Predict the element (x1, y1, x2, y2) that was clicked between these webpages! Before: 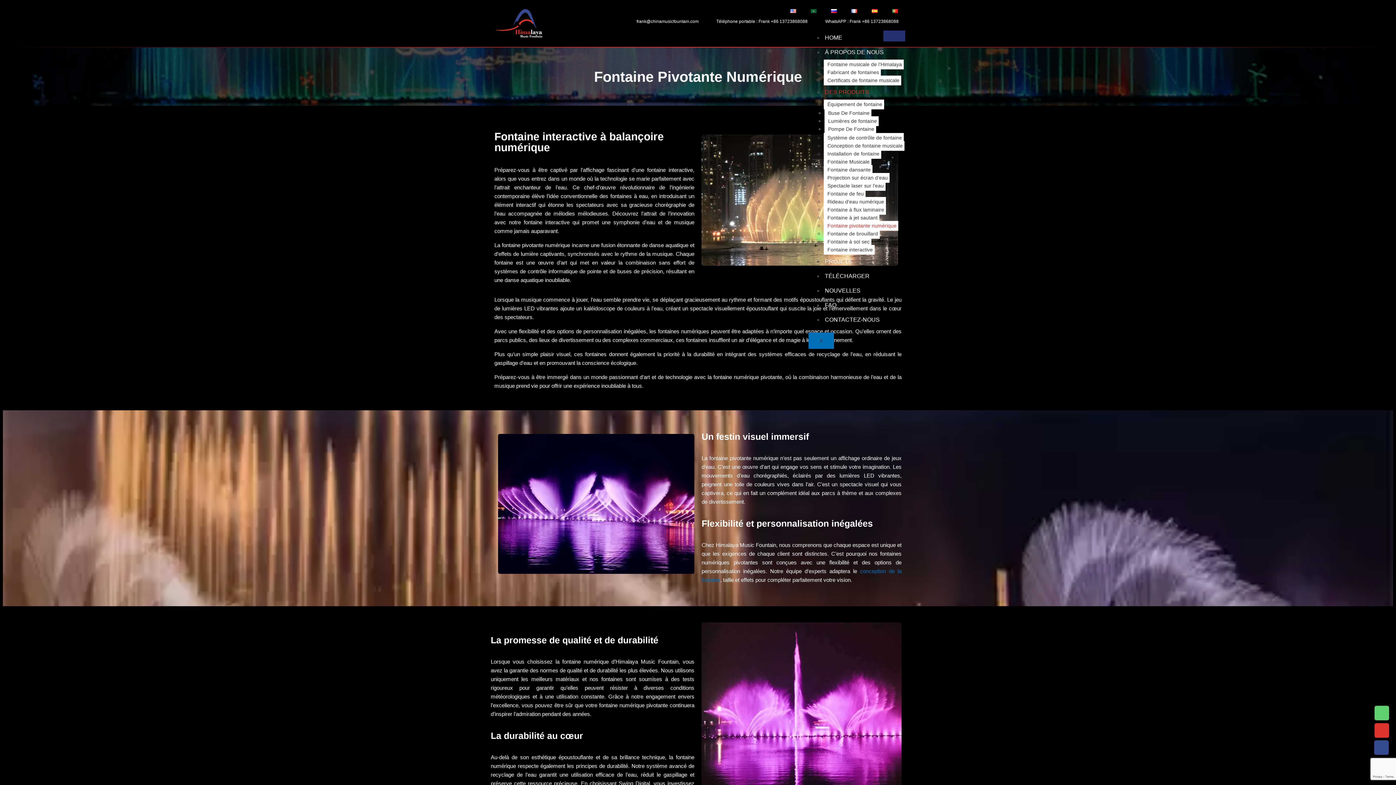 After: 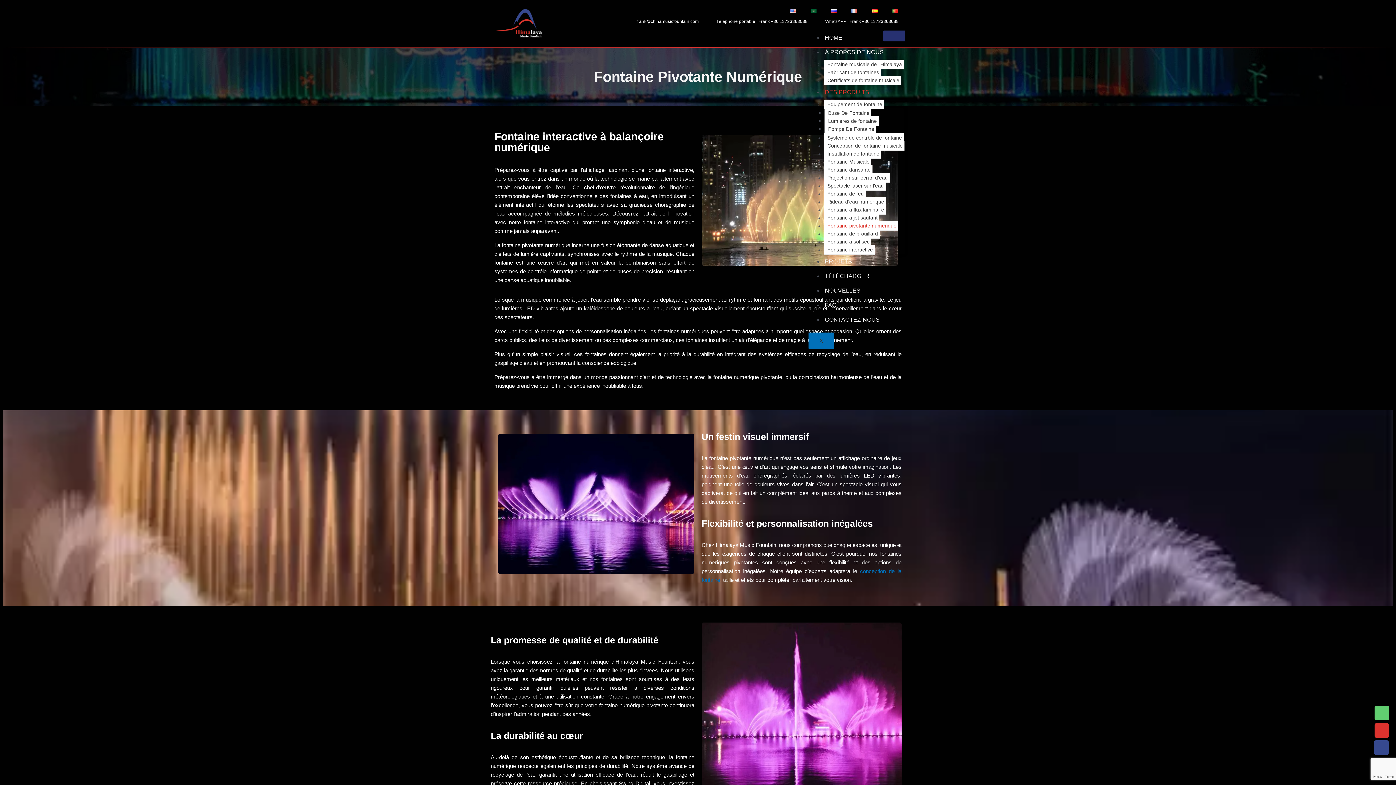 Action: bbox: (844, 4, 864, 17)